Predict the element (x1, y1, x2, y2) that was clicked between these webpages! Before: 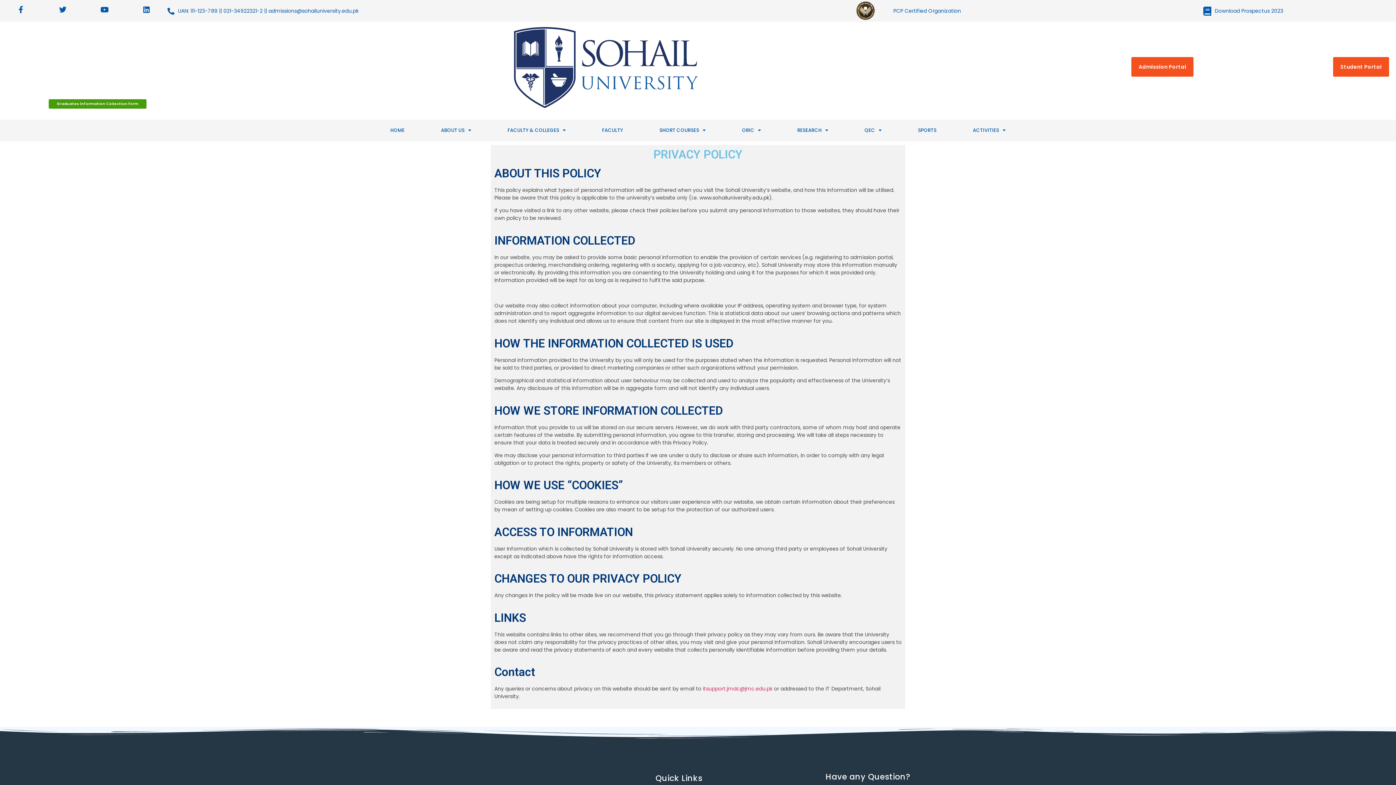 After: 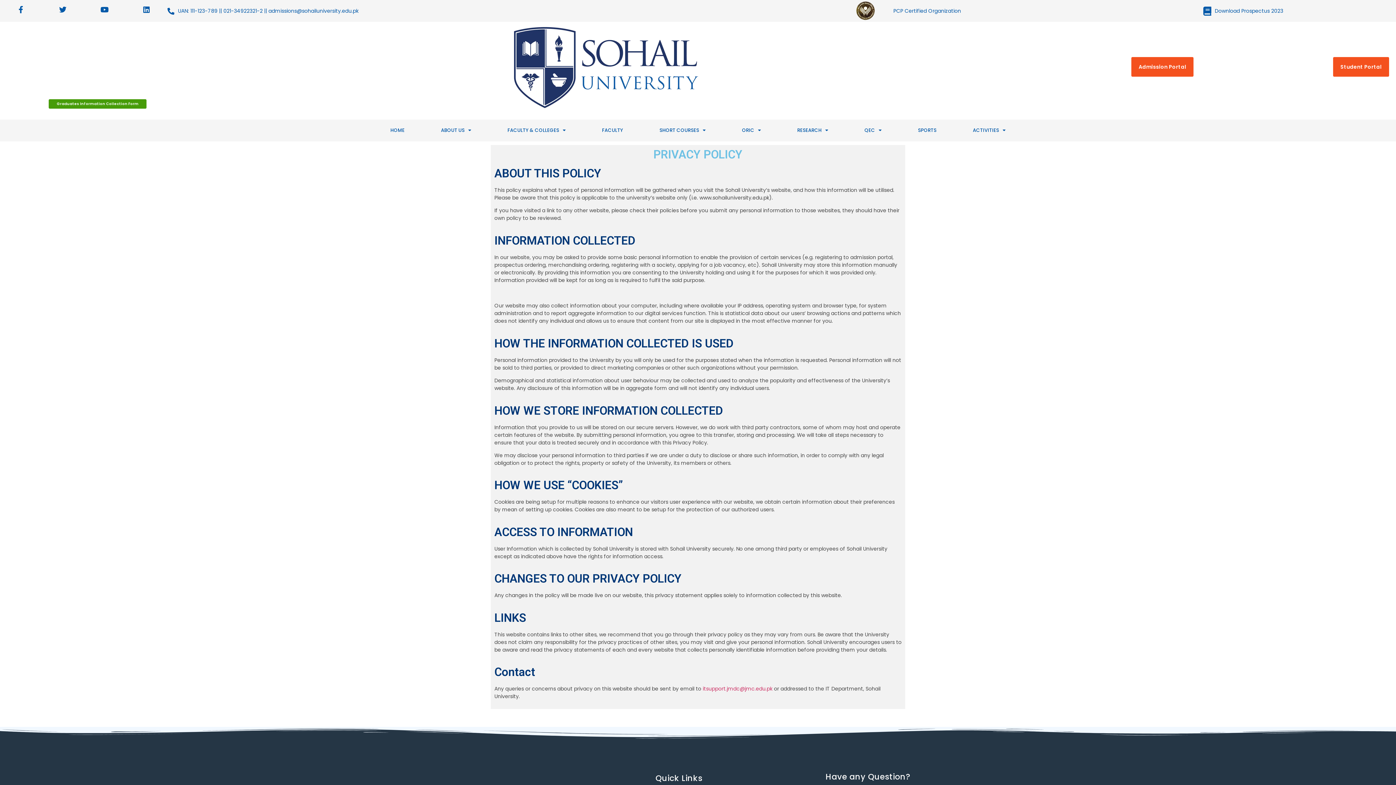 Action: bbox: (837, 0, 893, 21)